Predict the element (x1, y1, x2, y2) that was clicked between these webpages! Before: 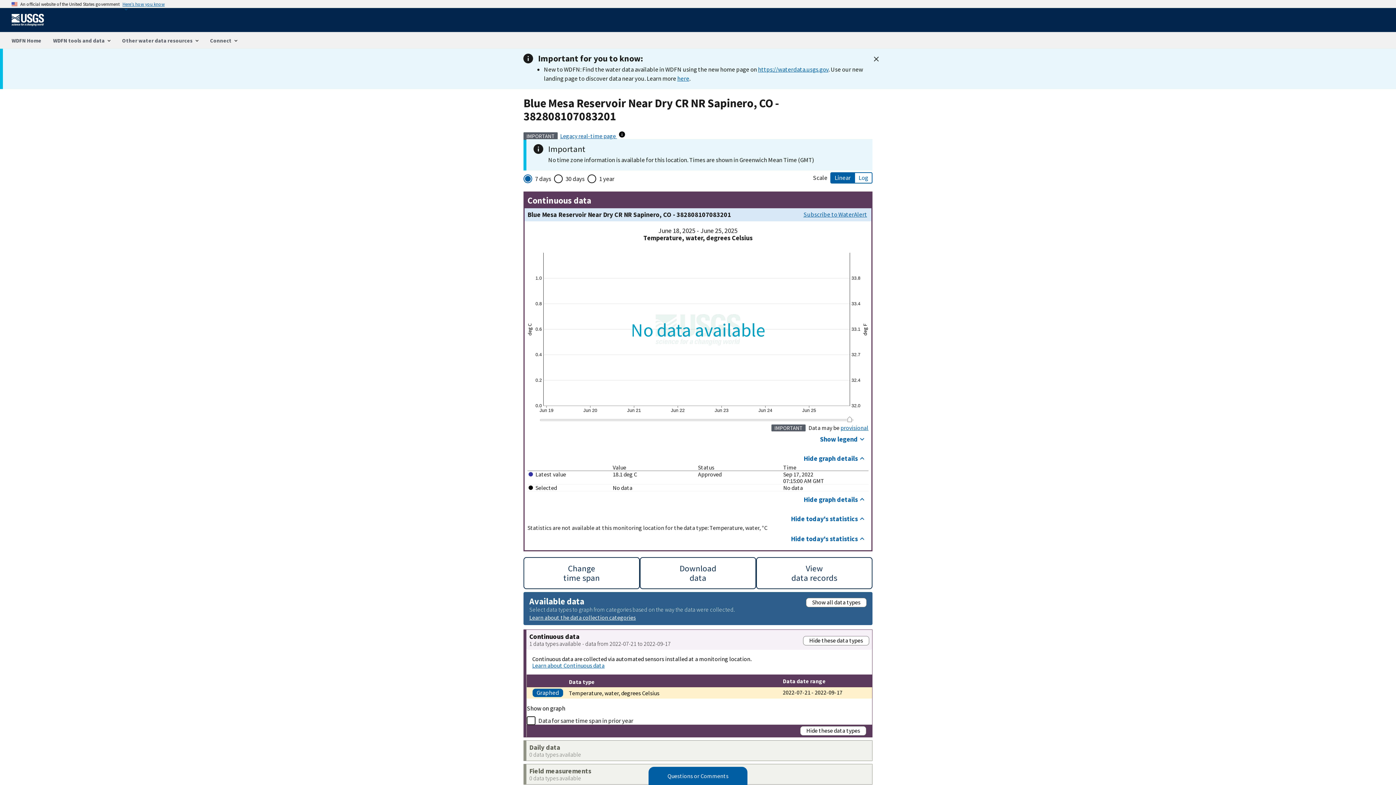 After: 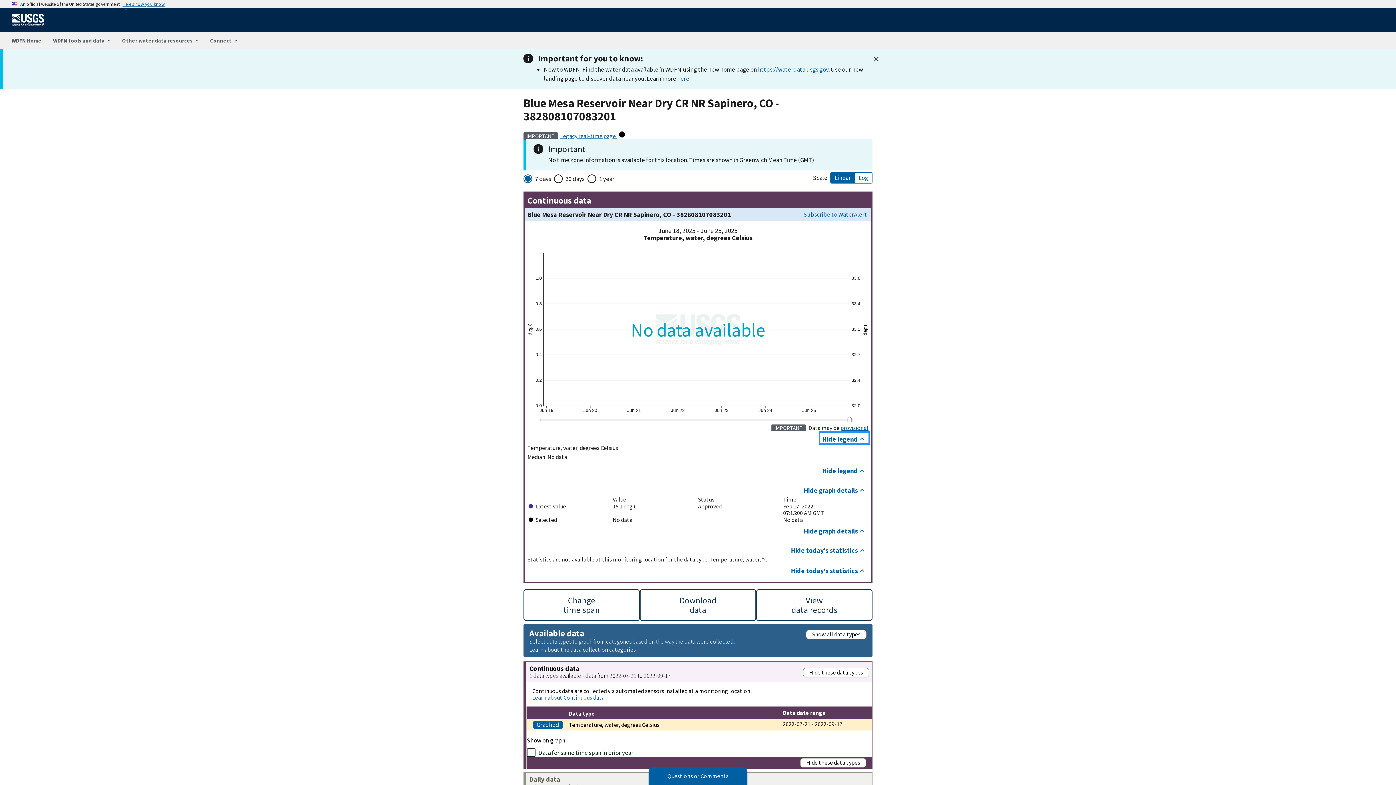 Action: bbox: (818, 432, 868, 443) label: Show legend